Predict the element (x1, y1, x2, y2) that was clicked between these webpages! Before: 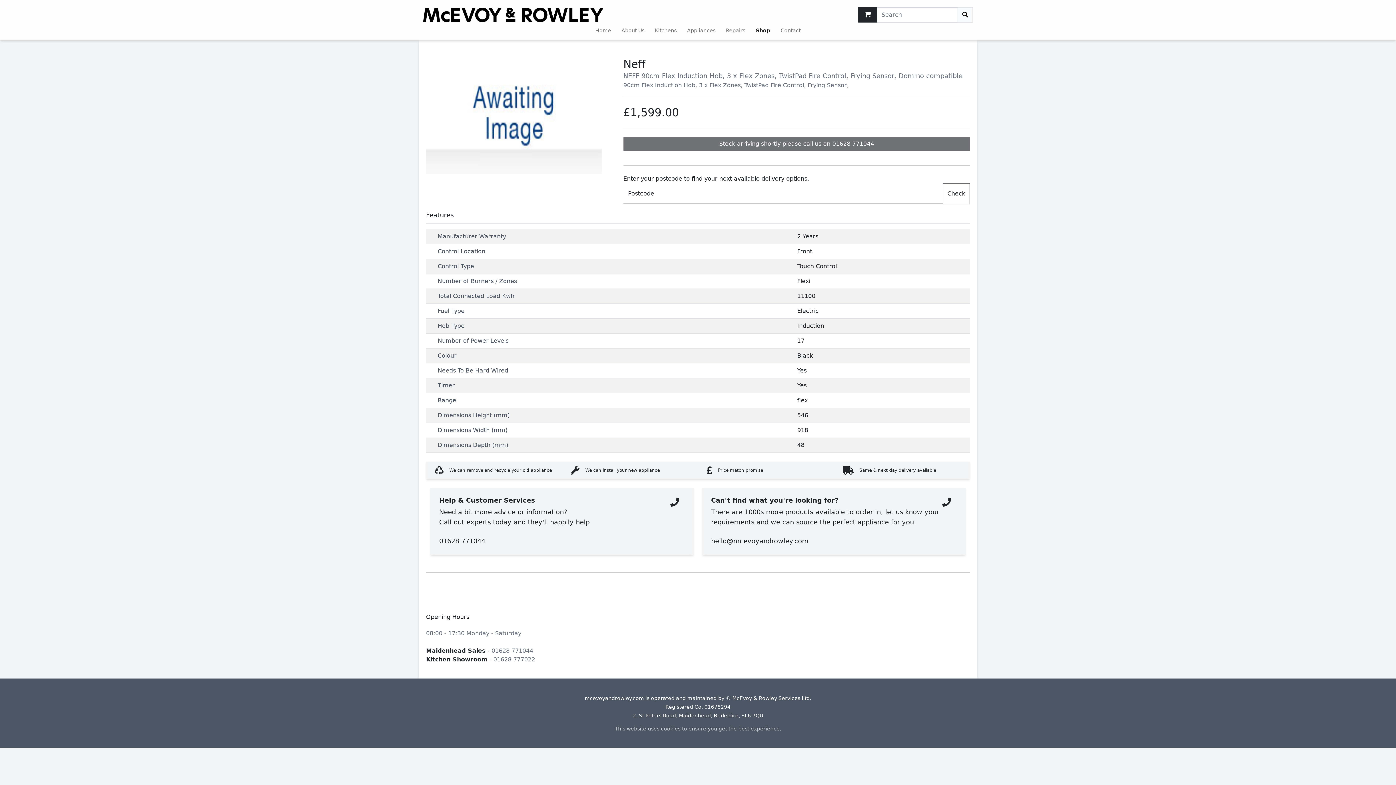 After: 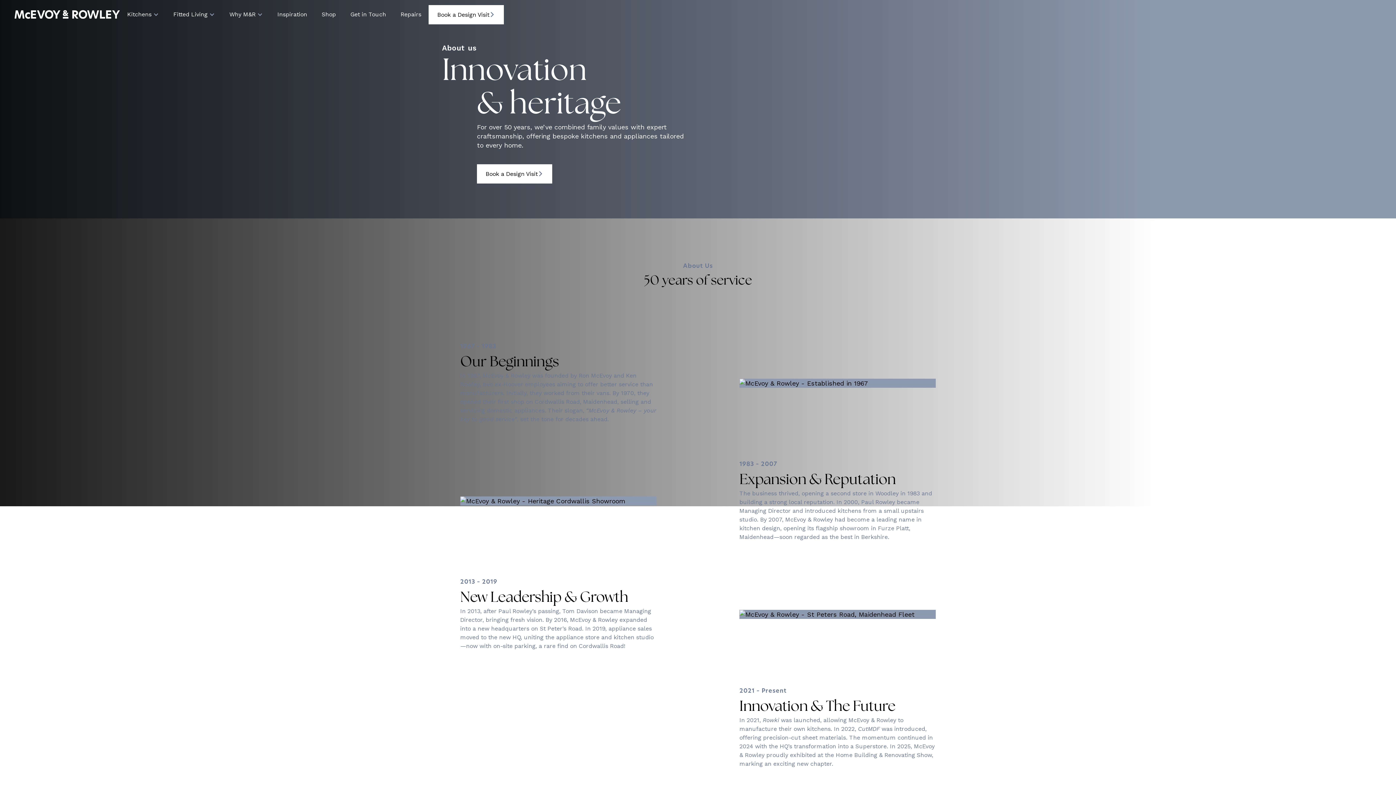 Action: label: About Us bbox: (616, 24, 649, 37)